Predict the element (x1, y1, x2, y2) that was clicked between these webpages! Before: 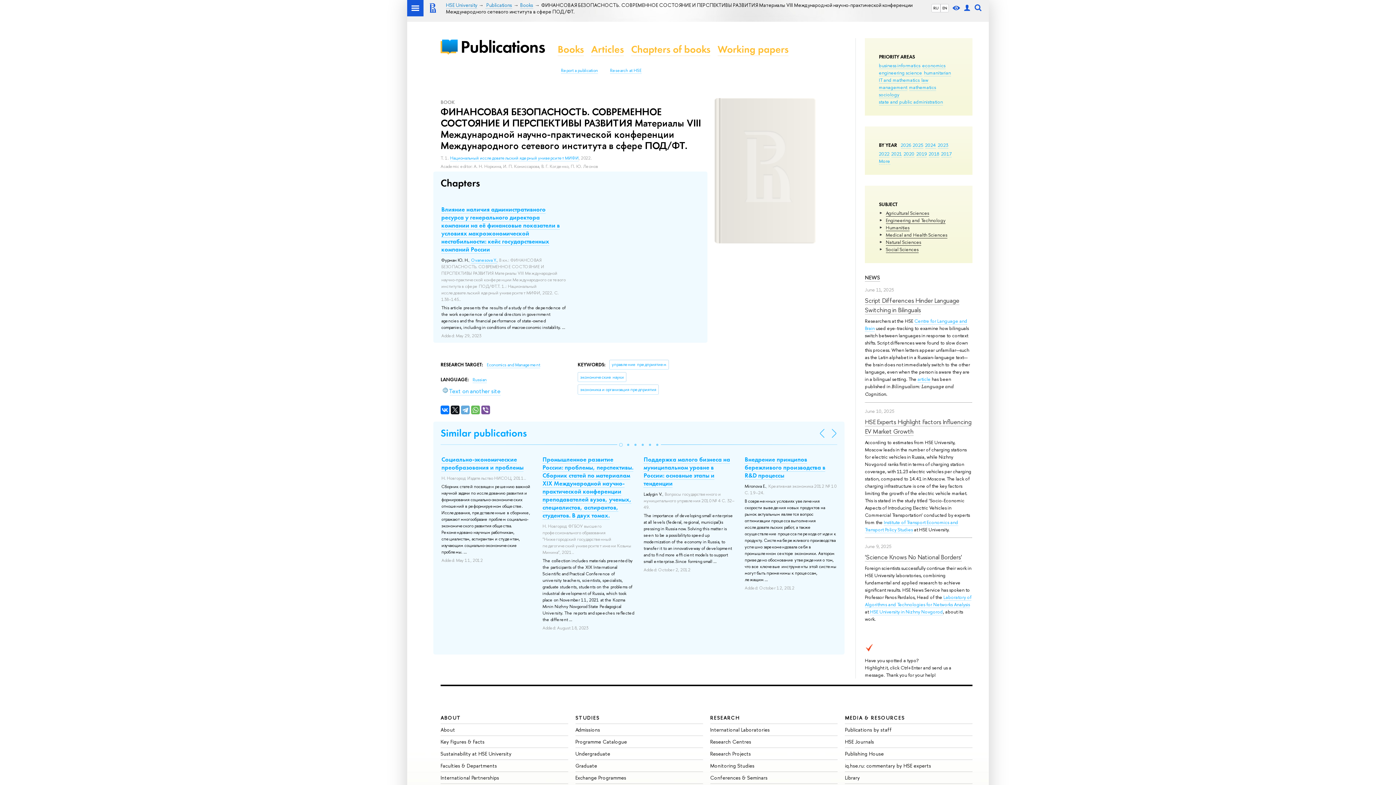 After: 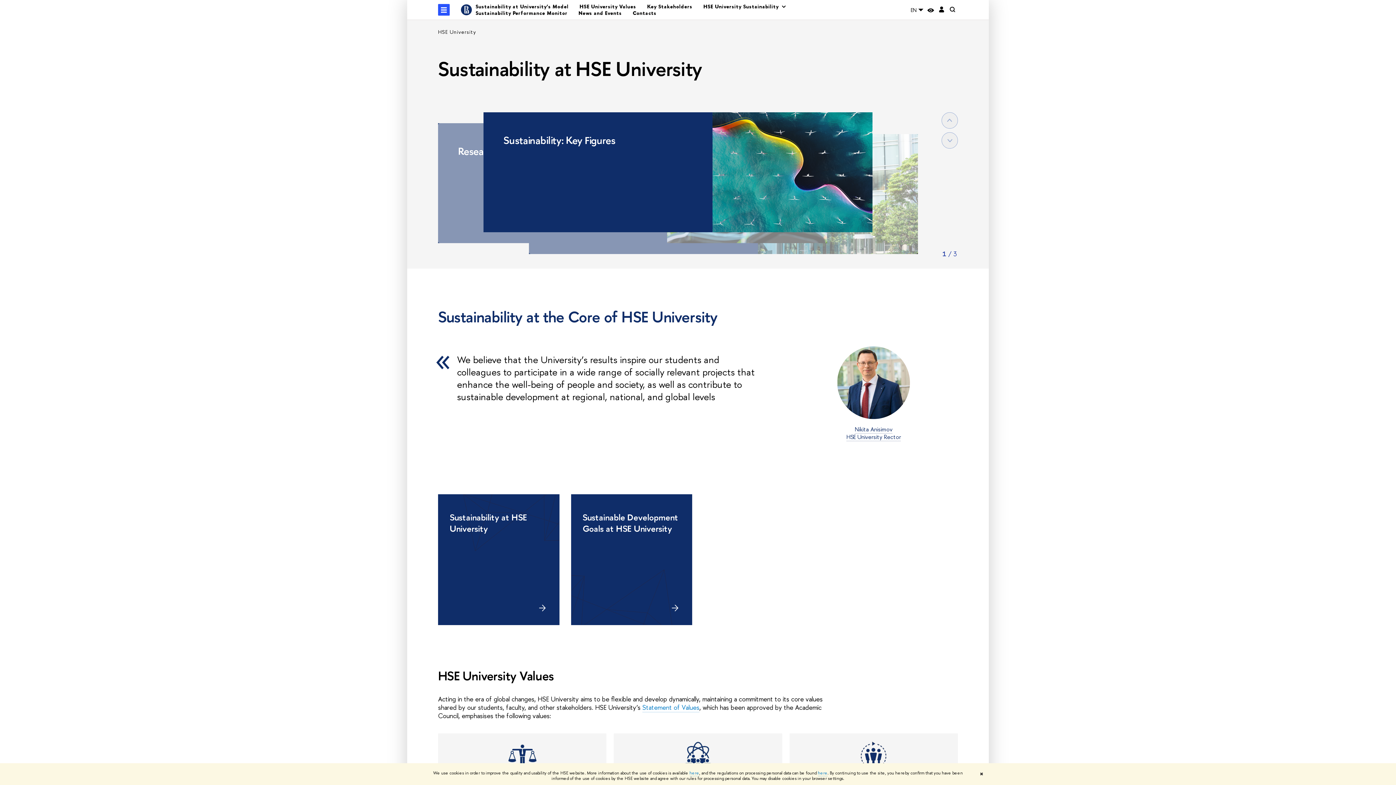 Action: label: Sustainability at HSE University bbox: (440, 750, 511, 757)